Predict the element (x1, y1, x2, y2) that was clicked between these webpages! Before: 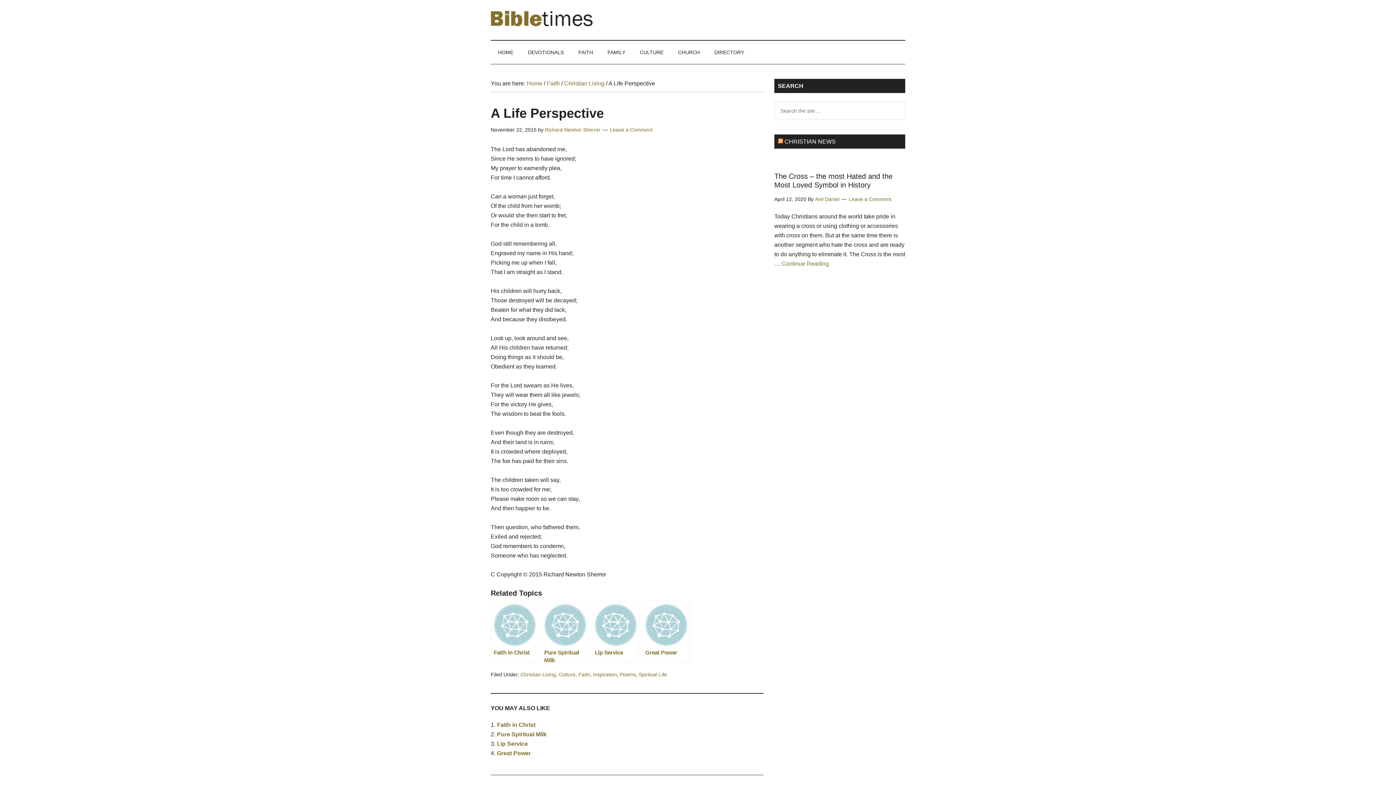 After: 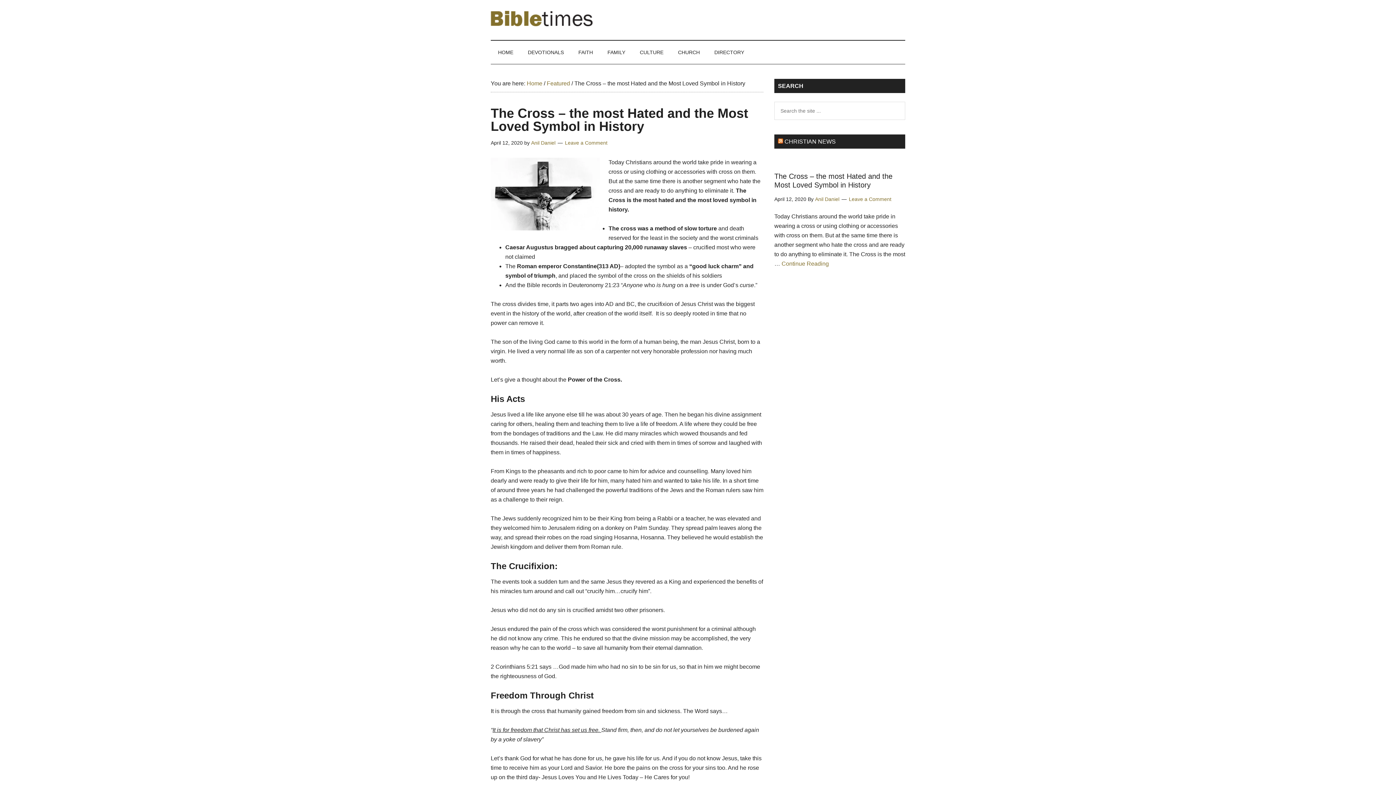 Action: label: Leave a Comment bbox: (849, 196, 891, 202)